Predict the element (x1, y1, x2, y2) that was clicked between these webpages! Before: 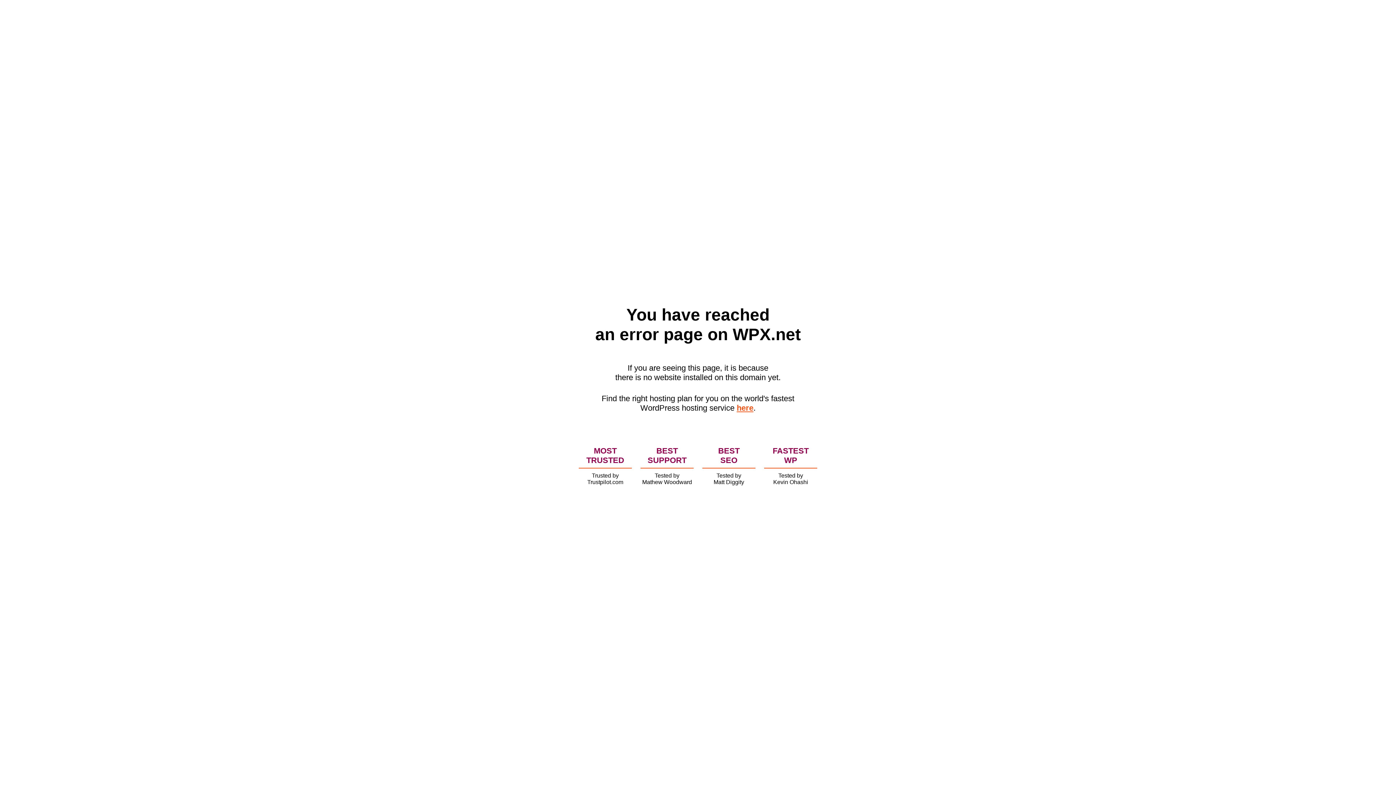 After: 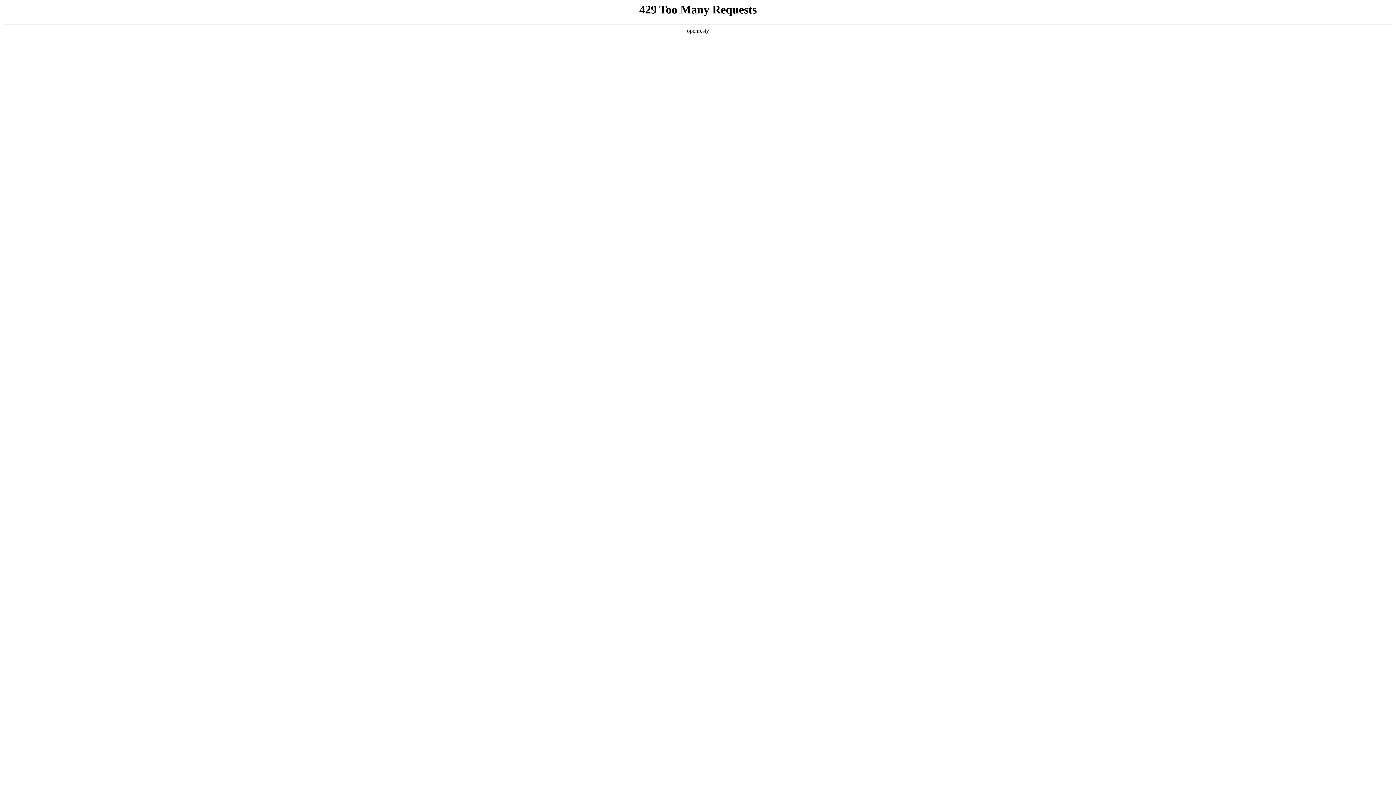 Action: bbox: (736, 403, 753, 412) label: here